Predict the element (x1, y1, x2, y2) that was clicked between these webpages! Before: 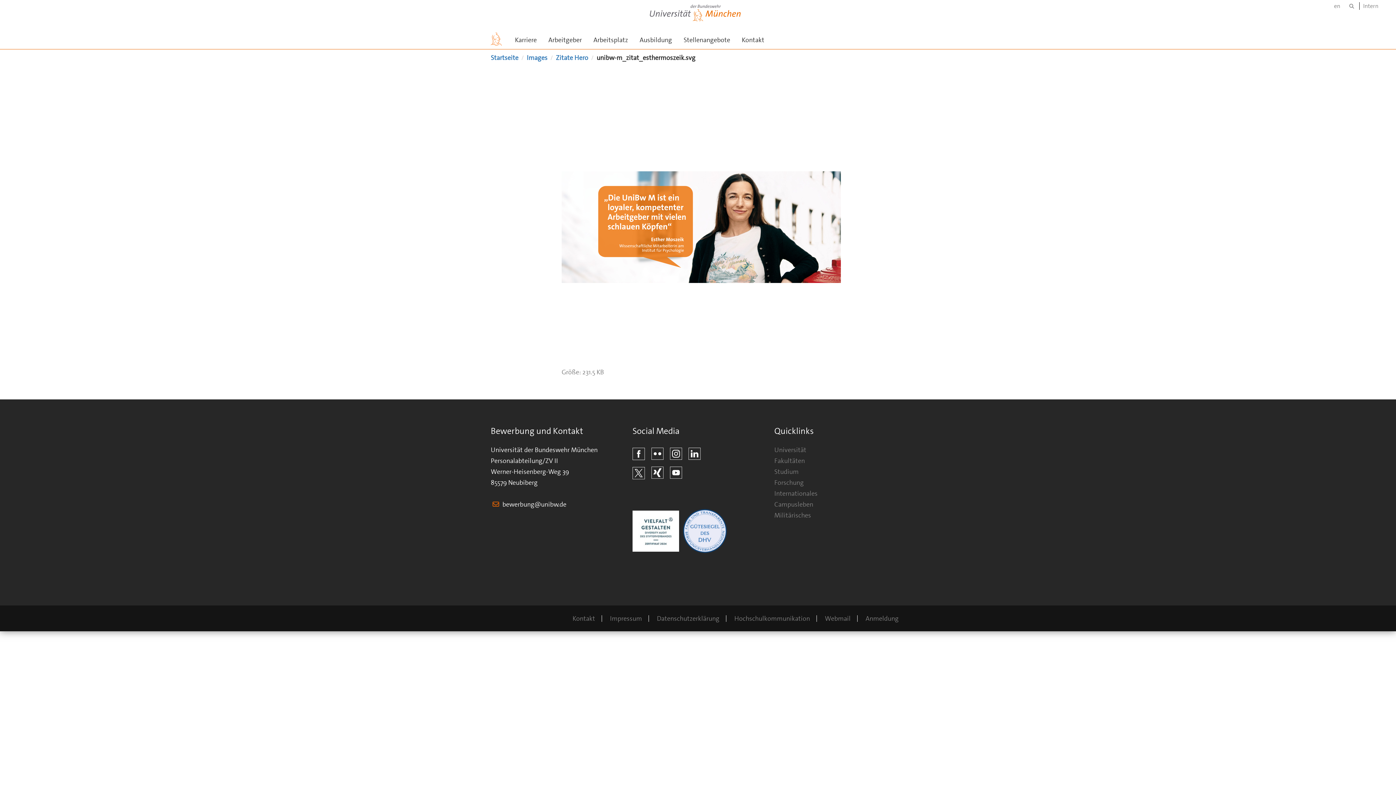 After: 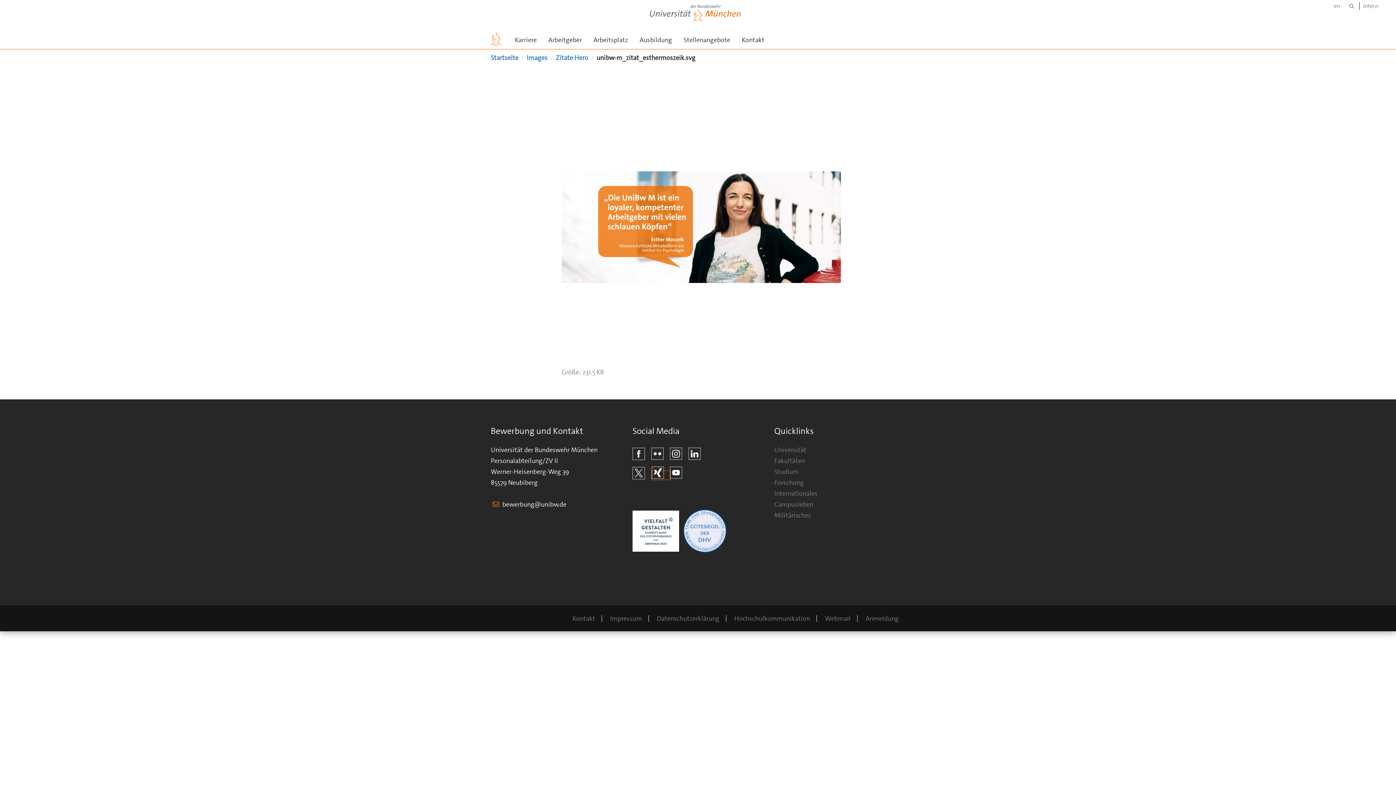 Action: bbox: (651, 471, 670, 479)